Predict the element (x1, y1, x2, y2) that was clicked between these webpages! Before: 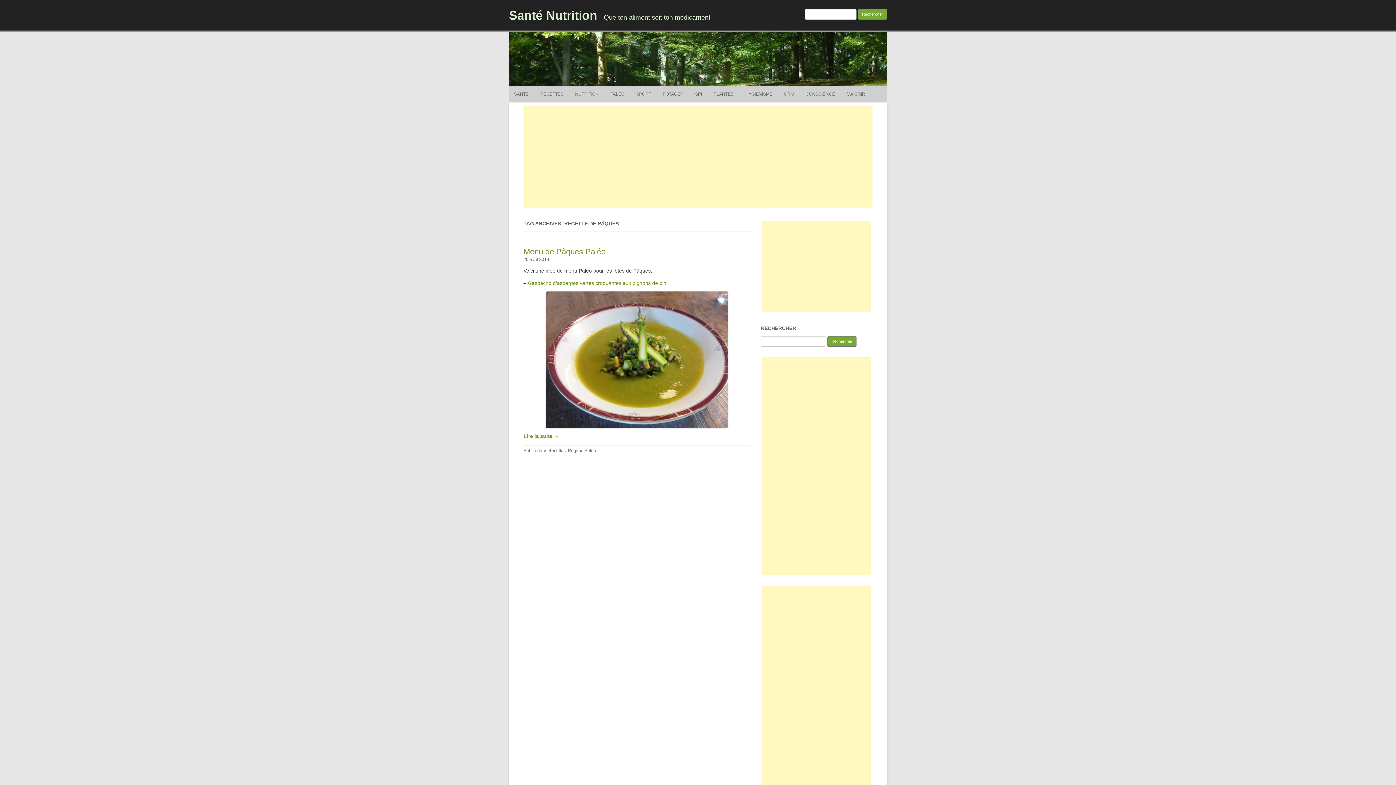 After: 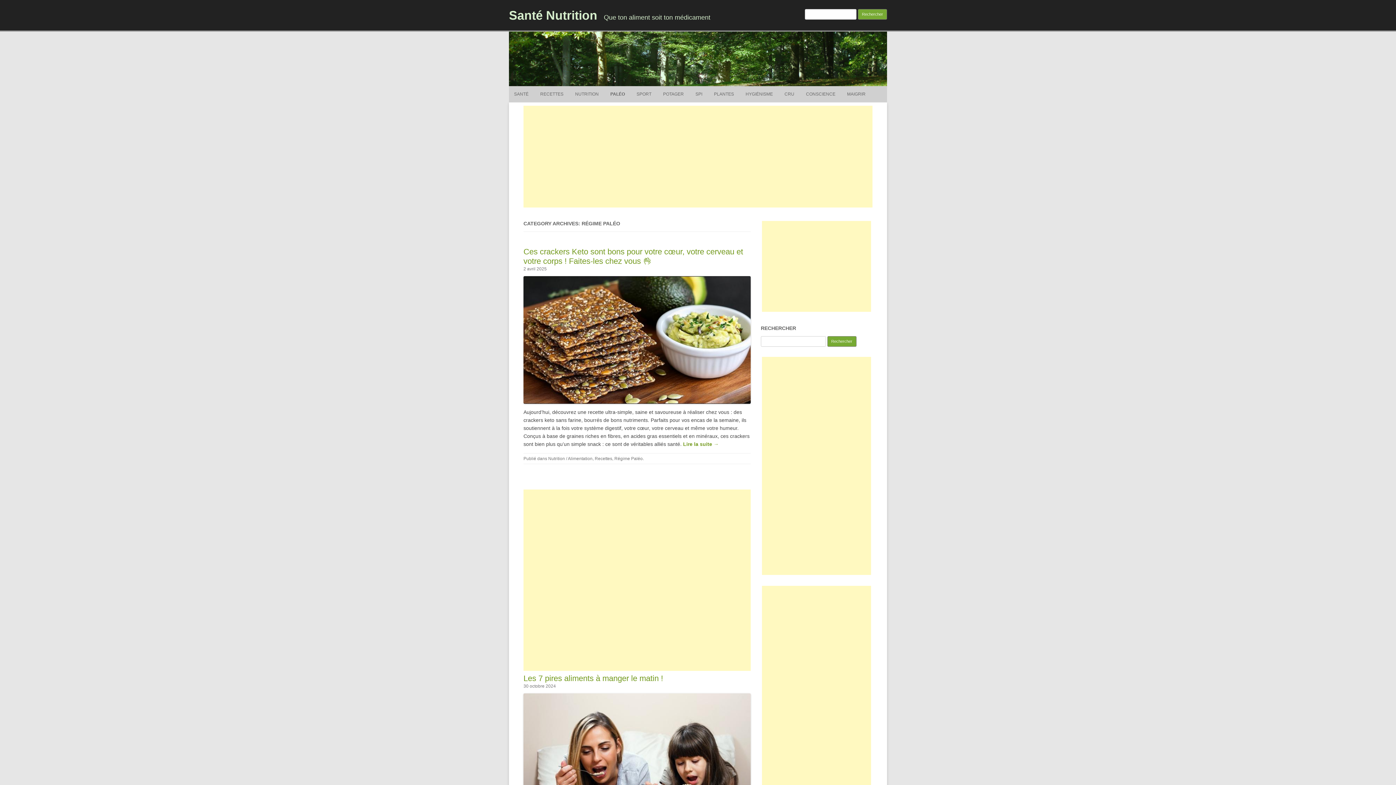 Action: bbox: (610, 86, 624, 102) label: PALÉO